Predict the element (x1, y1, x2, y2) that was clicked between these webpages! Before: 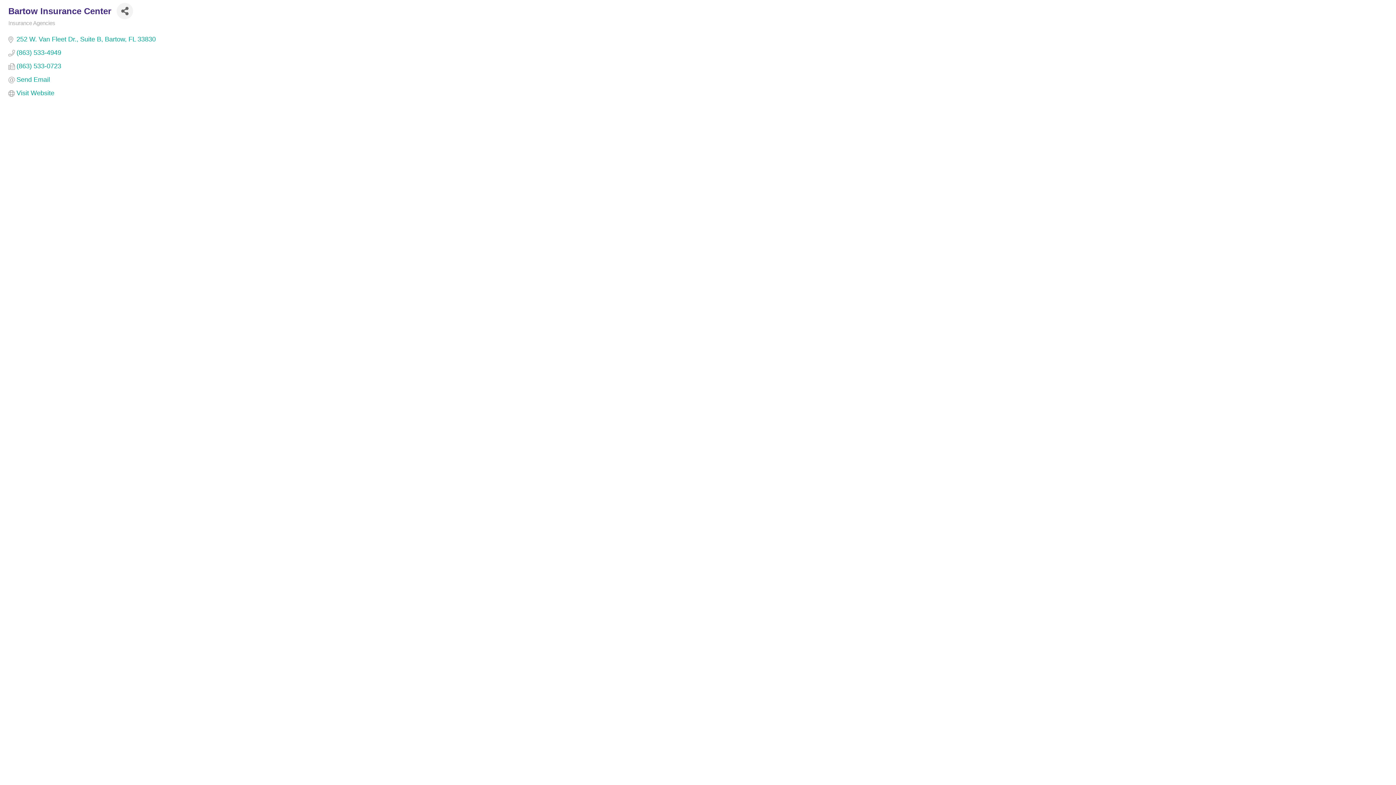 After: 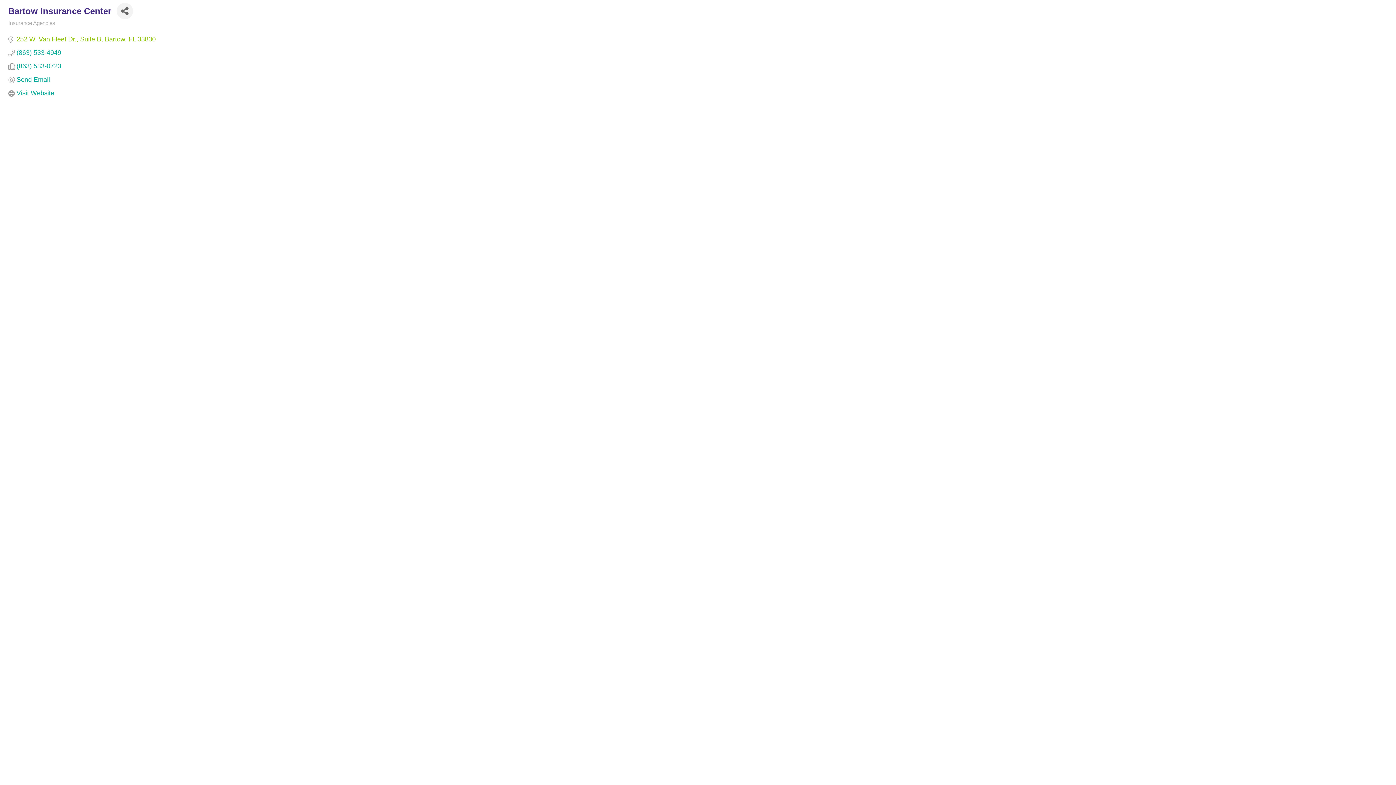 Action: bbox: (16, 35, 155, 43) label: 252 W. Van Fleet Dr., Suite B Bartow FL 33830